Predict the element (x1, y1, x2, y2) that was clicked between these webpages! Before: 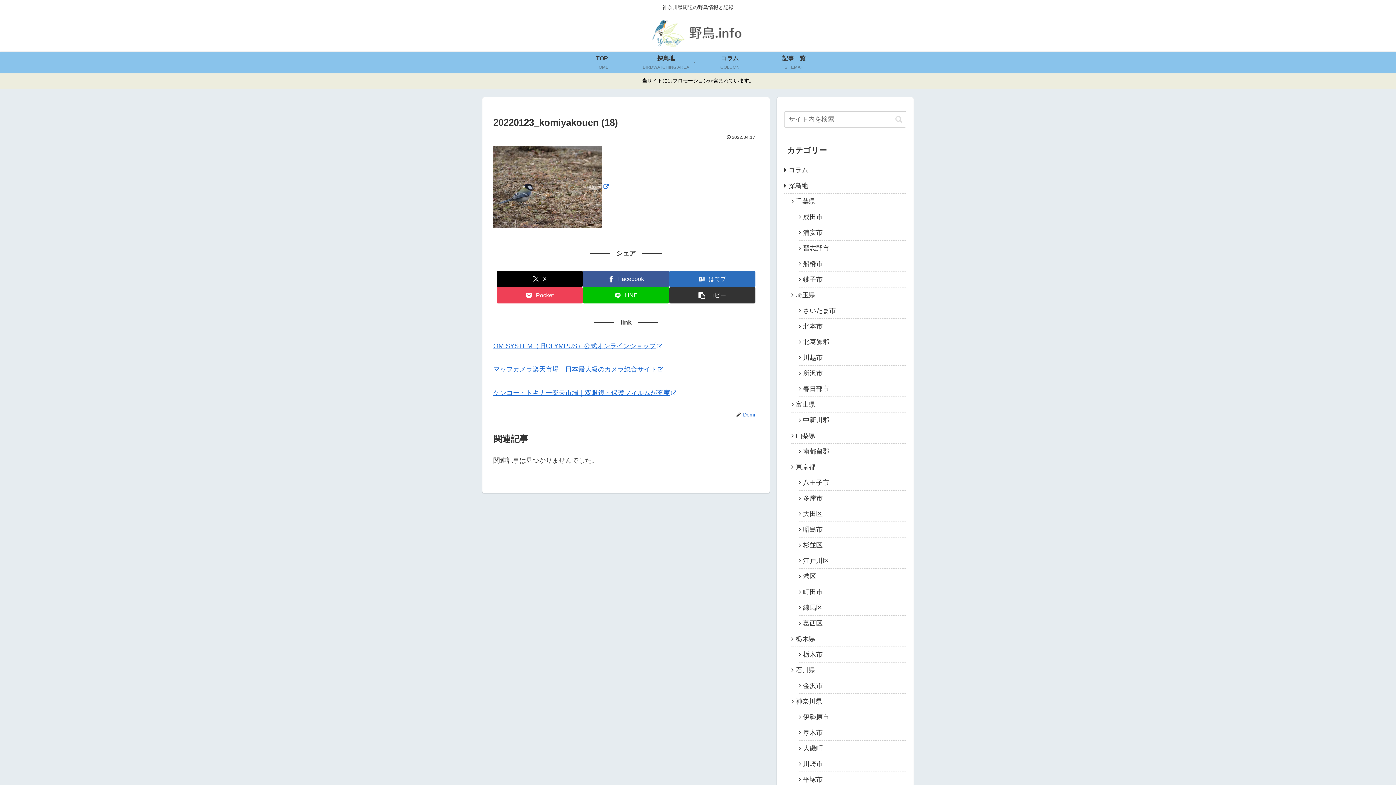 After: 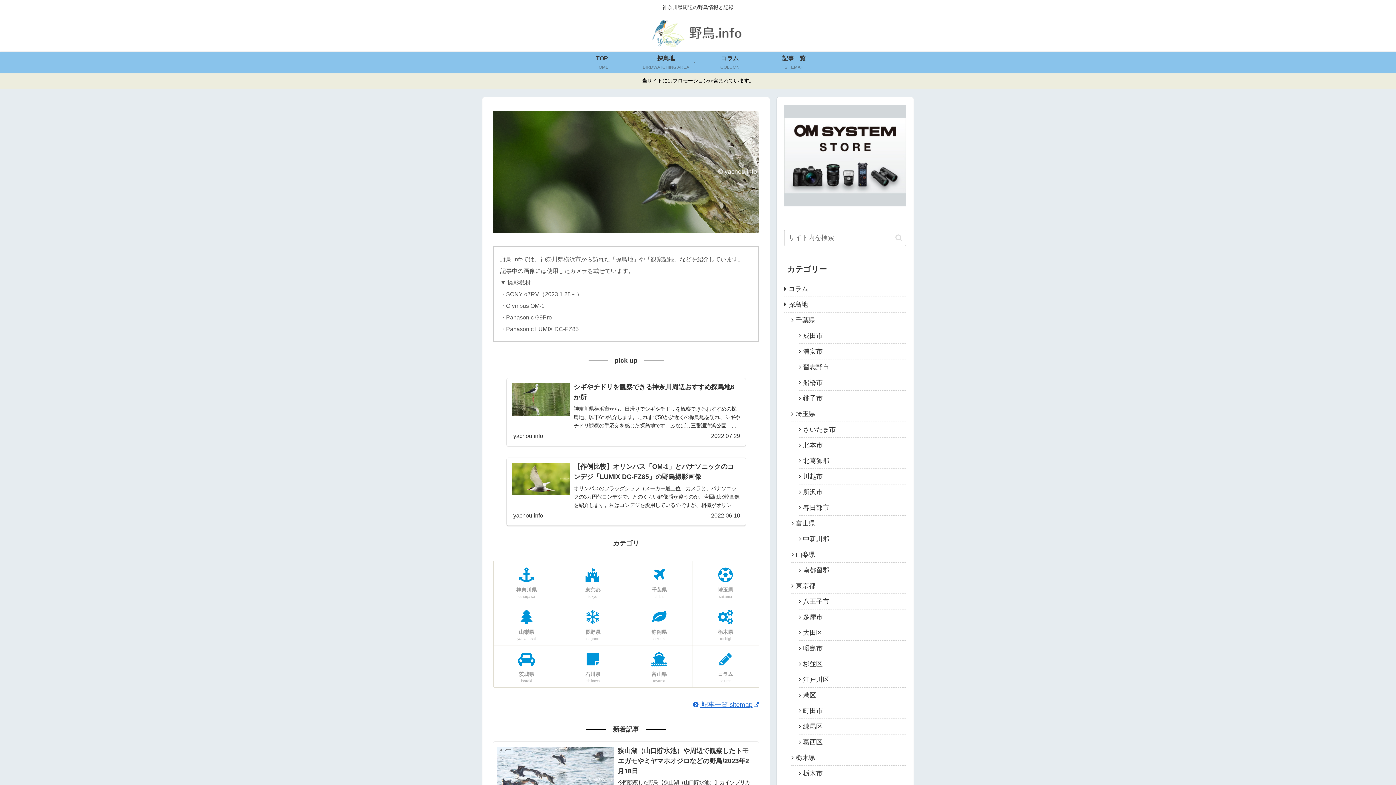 Action: bbox: (570, 51, 634, 73) label: TOP
HOME